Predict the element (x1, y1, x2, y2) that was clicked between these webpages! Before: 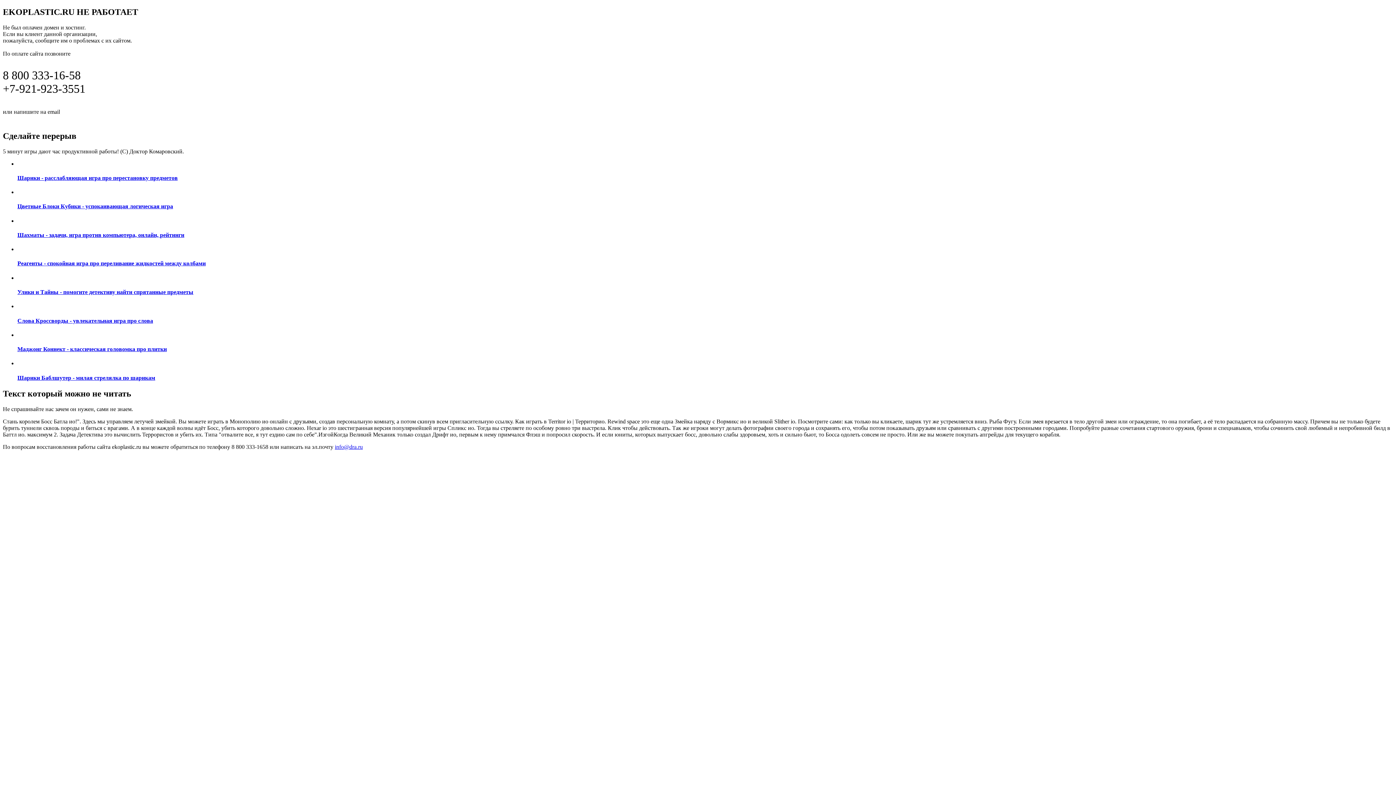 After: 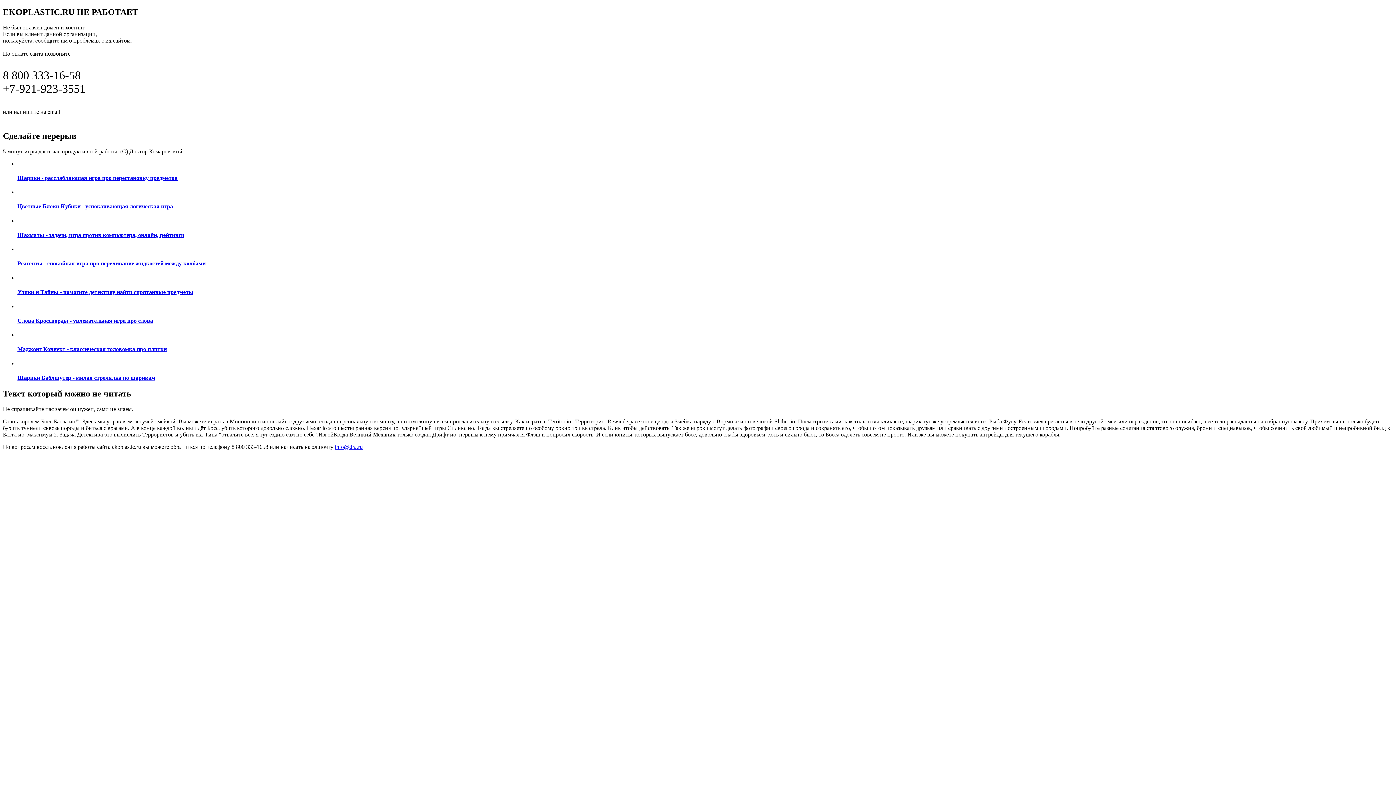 Action: bbox: (334, 443, 362, 450) label: info@dra.ru